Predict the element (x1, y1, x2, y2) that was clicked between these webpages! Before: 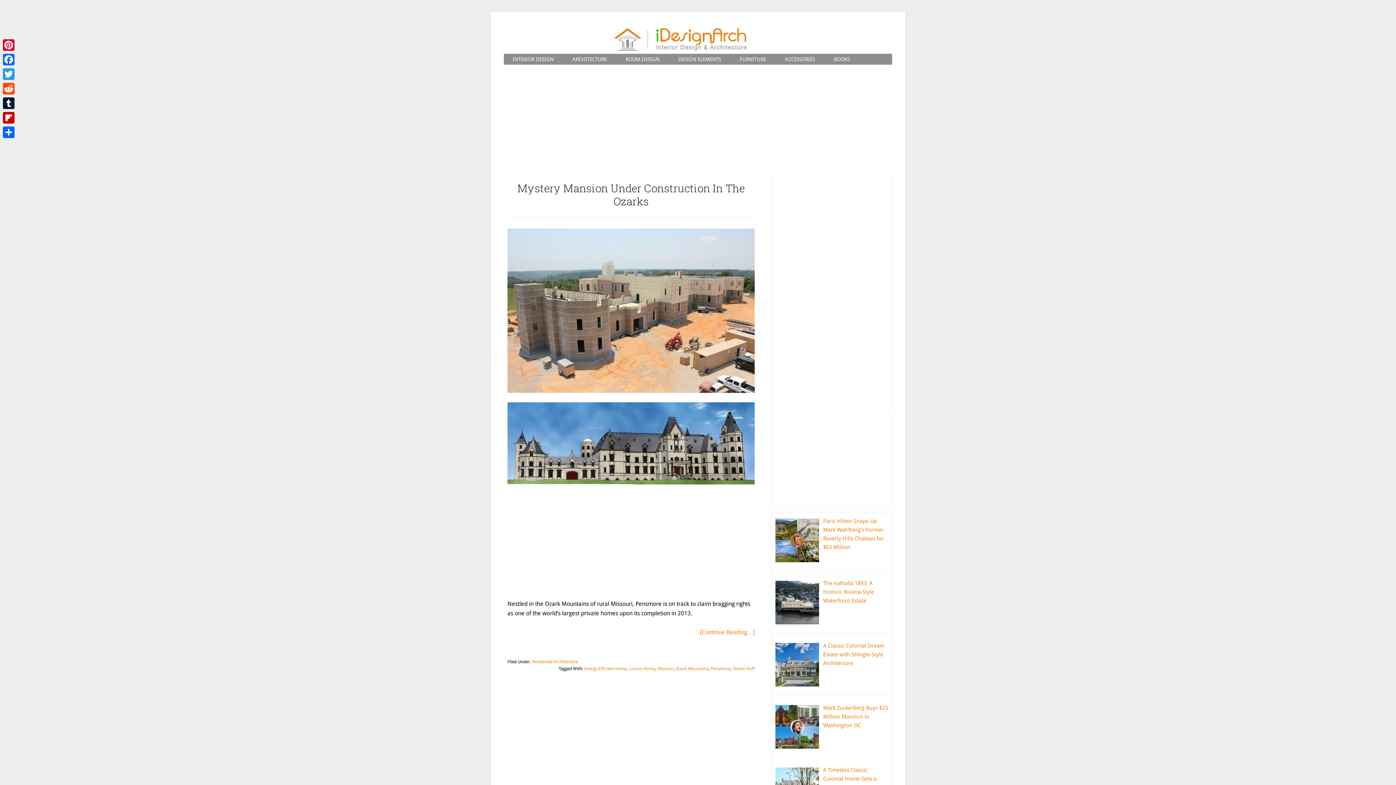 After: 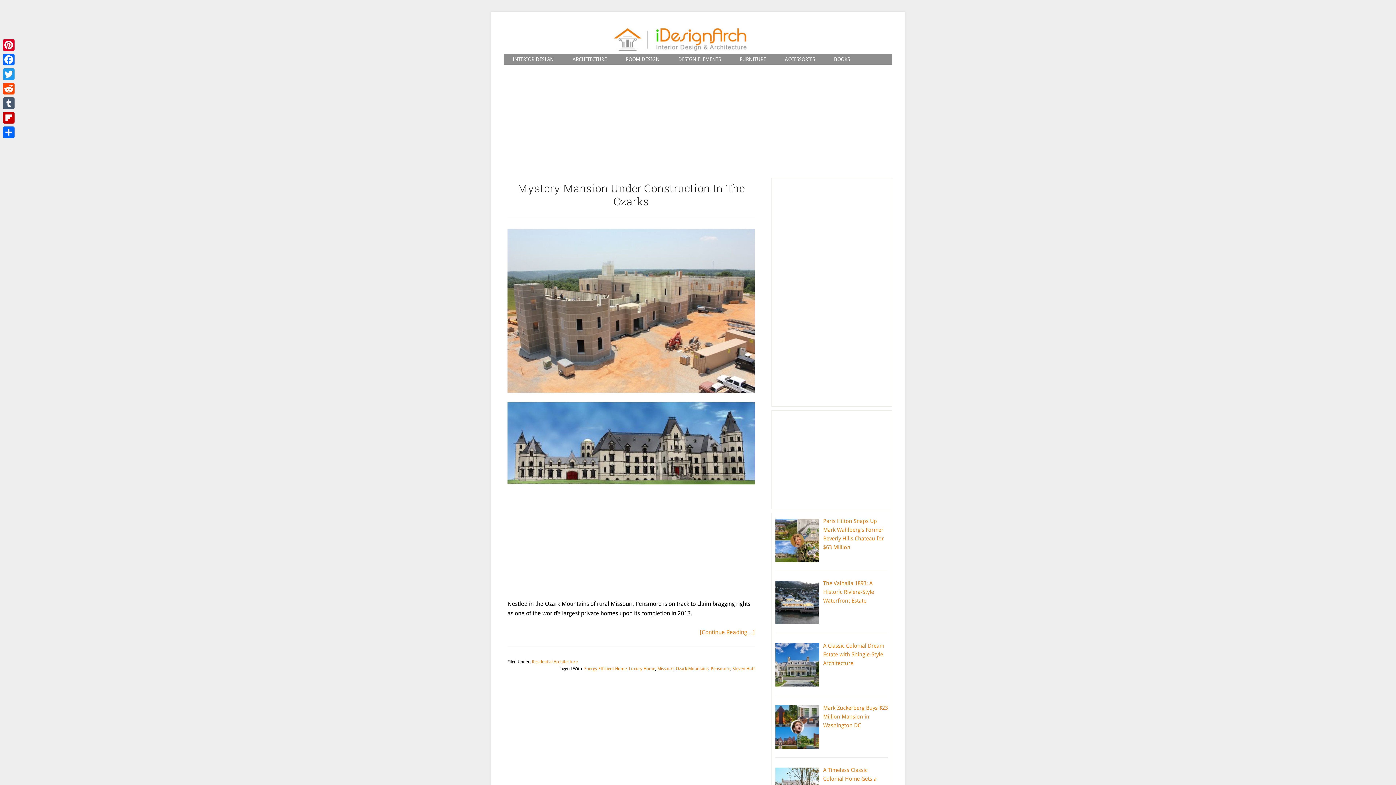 Action: label: Tumblr bbox: (1, 96, 16, 110)